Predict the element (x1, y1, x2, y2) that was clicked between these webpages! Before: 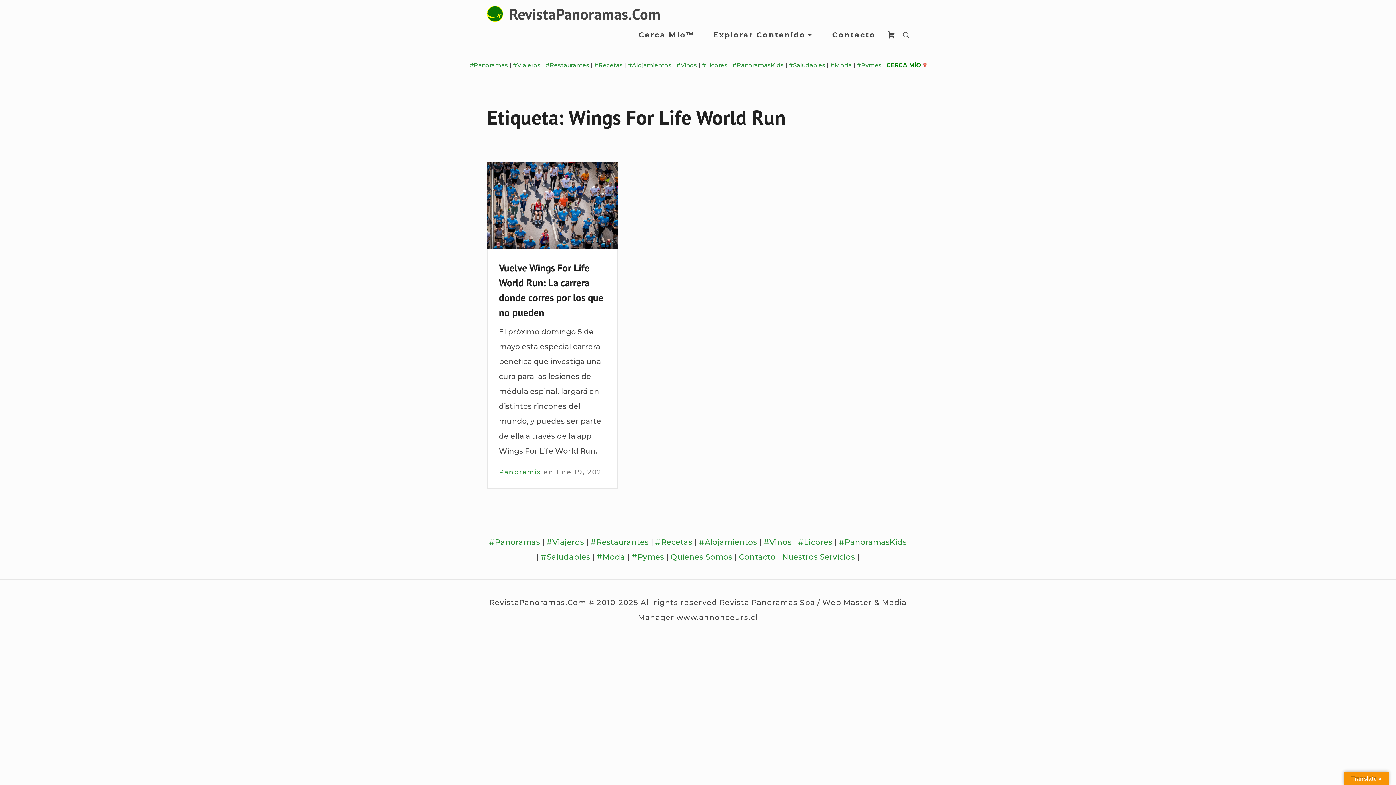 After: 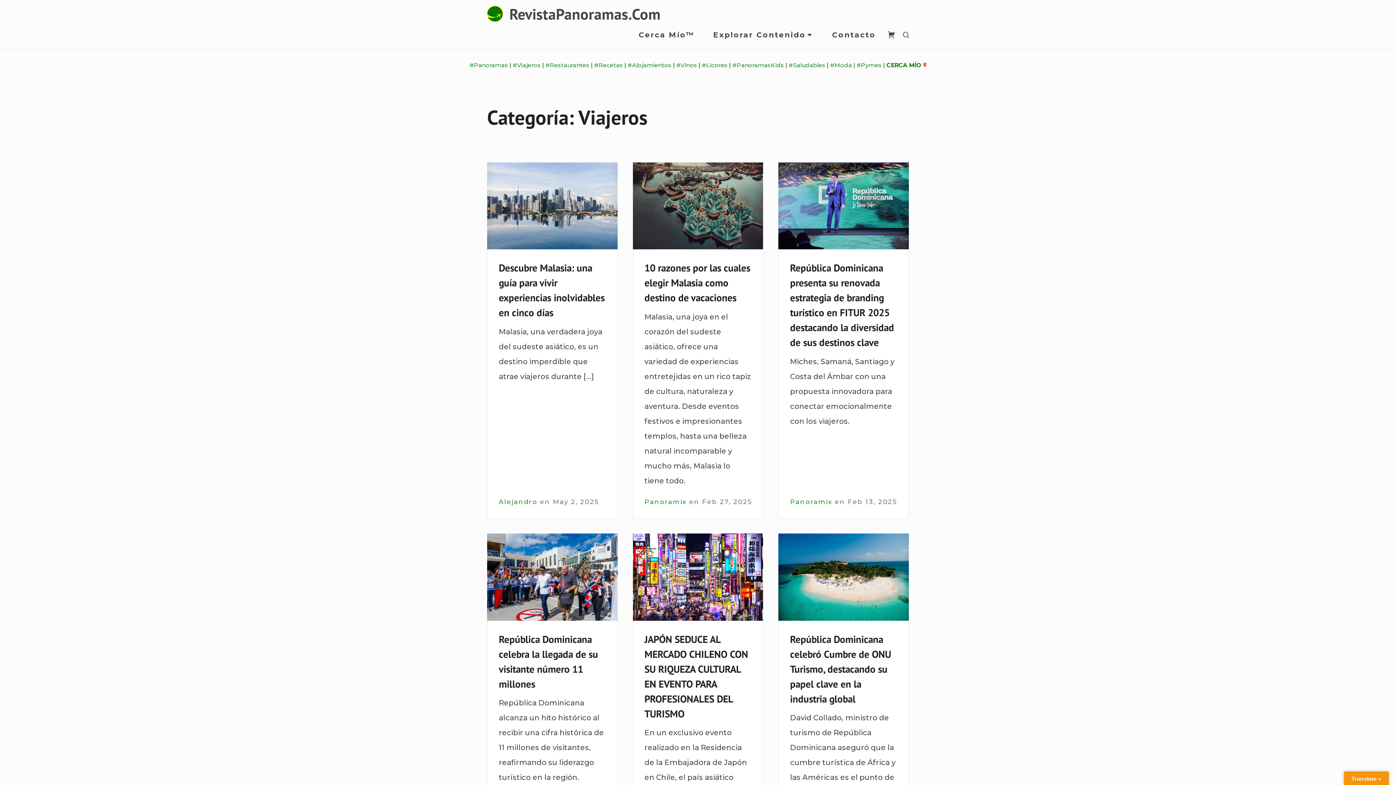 Action: label: #Viajeros bbox: (546, 537, 584, 546)